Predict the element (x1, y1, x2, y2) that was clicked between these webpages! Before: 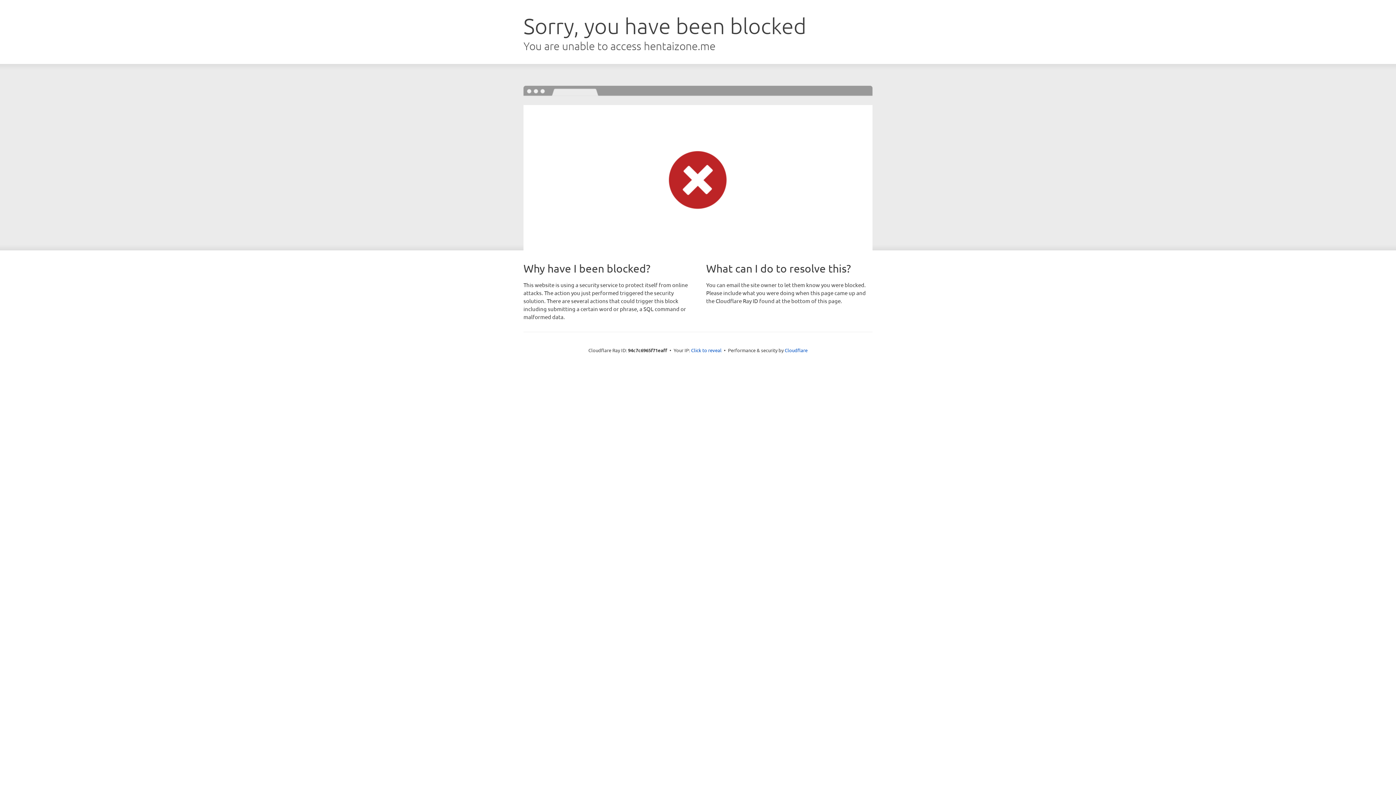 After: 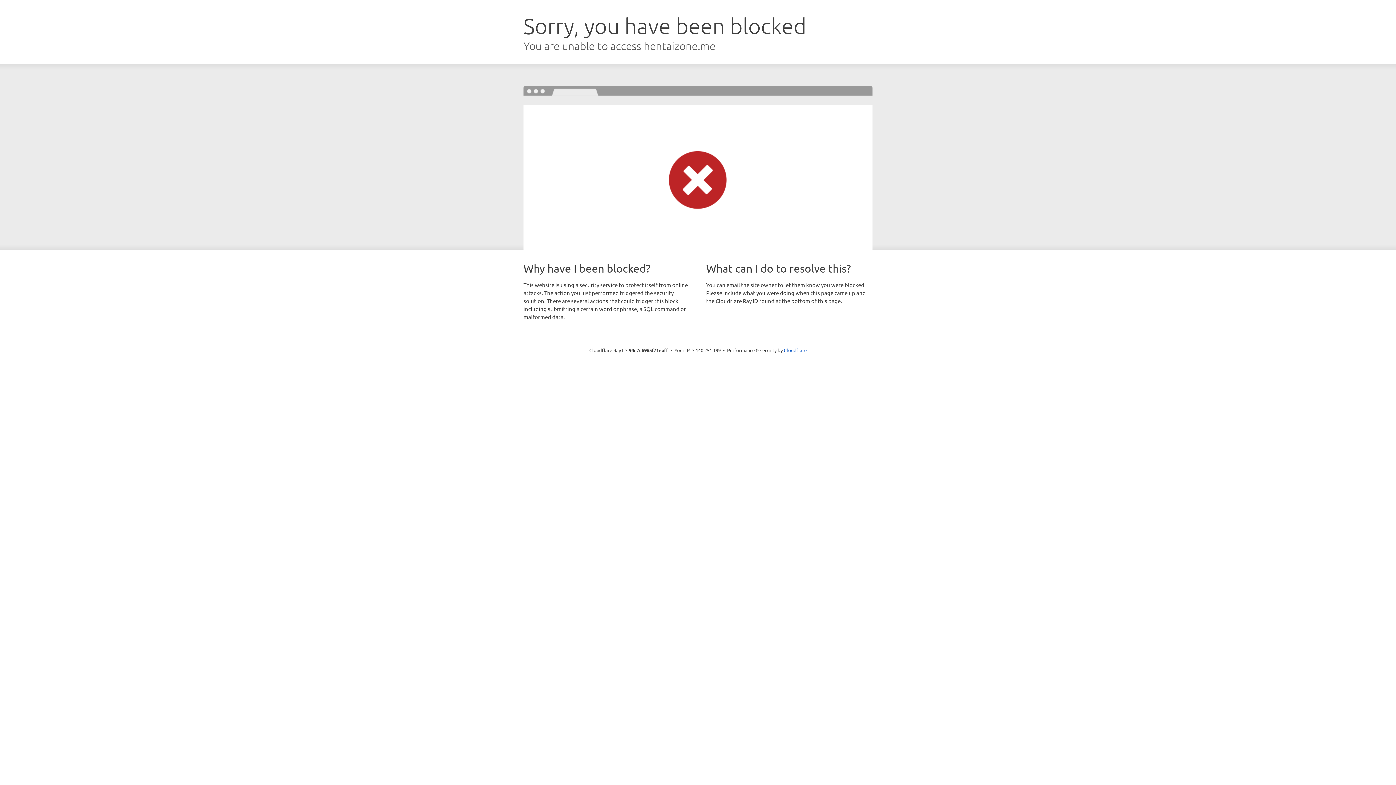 Action: label: Click to reveal bbox: (691, 346, 721, 353)